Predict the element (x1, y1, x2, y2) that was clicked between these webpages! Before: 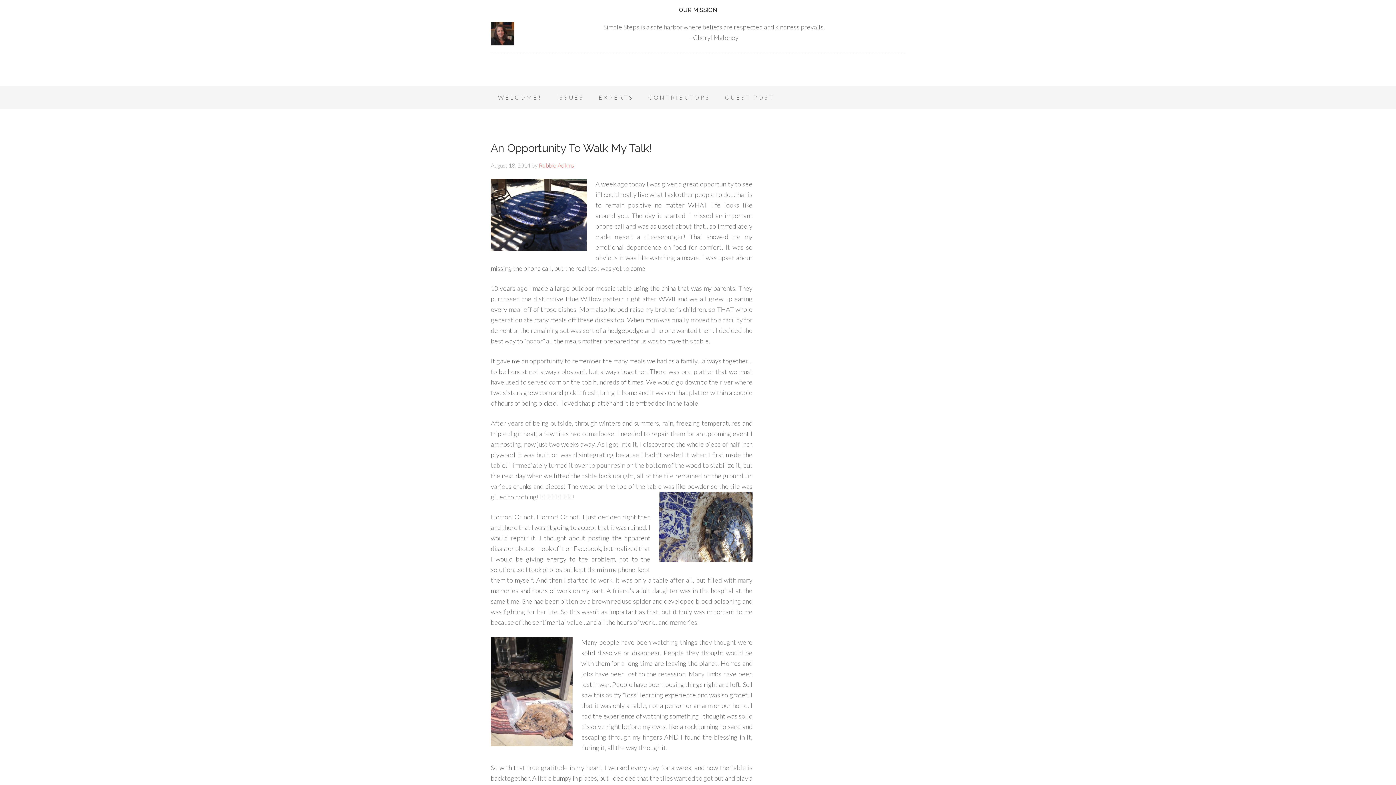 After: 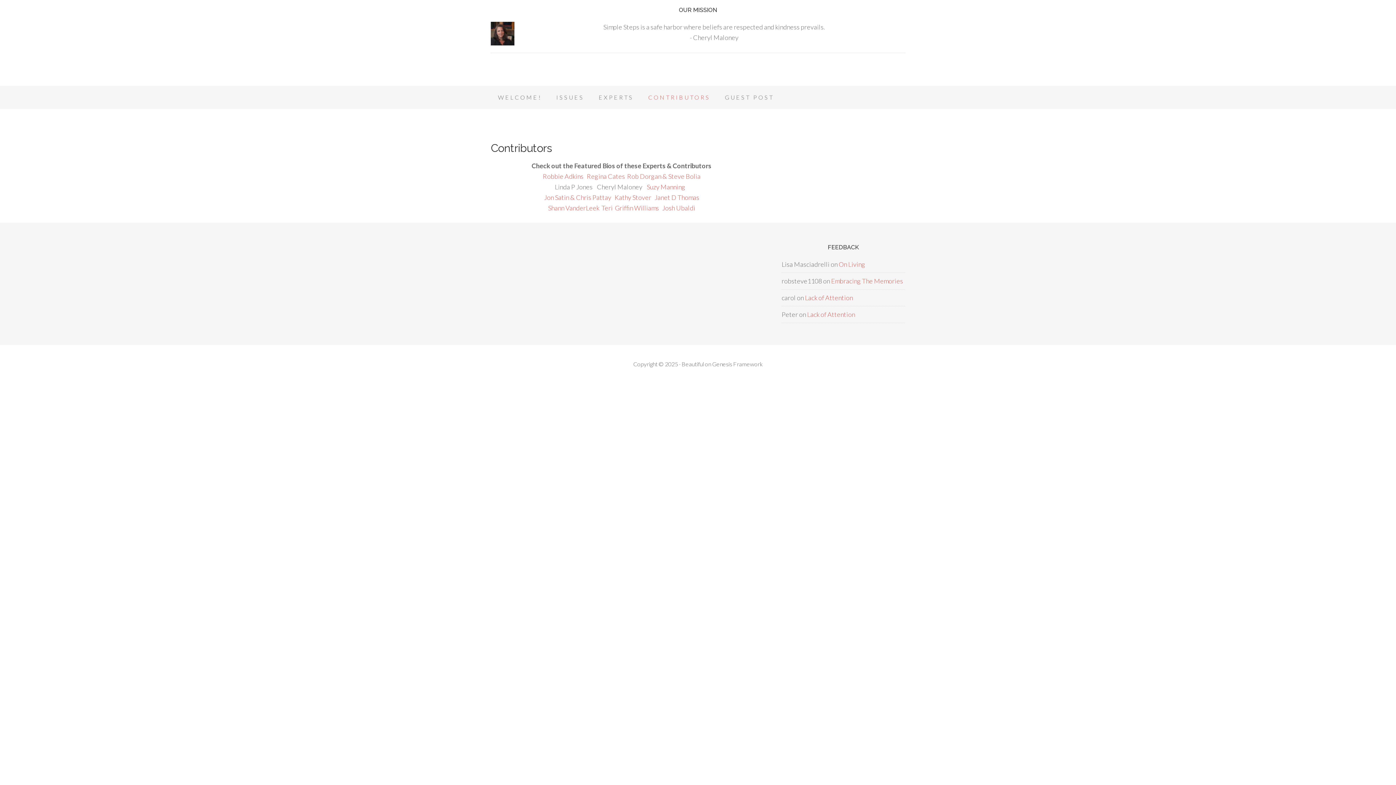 Action: label: CONTRIBUTORS bbox: (641, 85, 717, 109)